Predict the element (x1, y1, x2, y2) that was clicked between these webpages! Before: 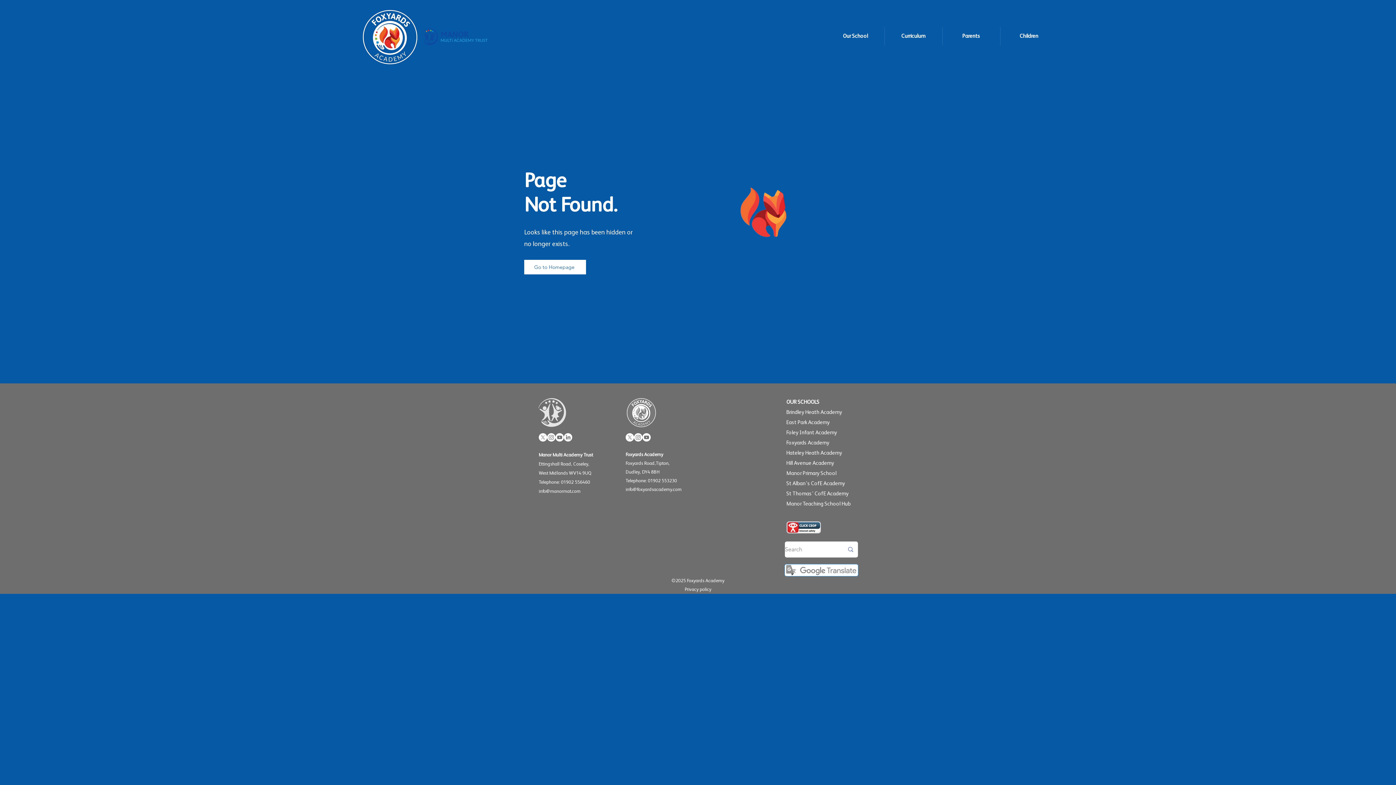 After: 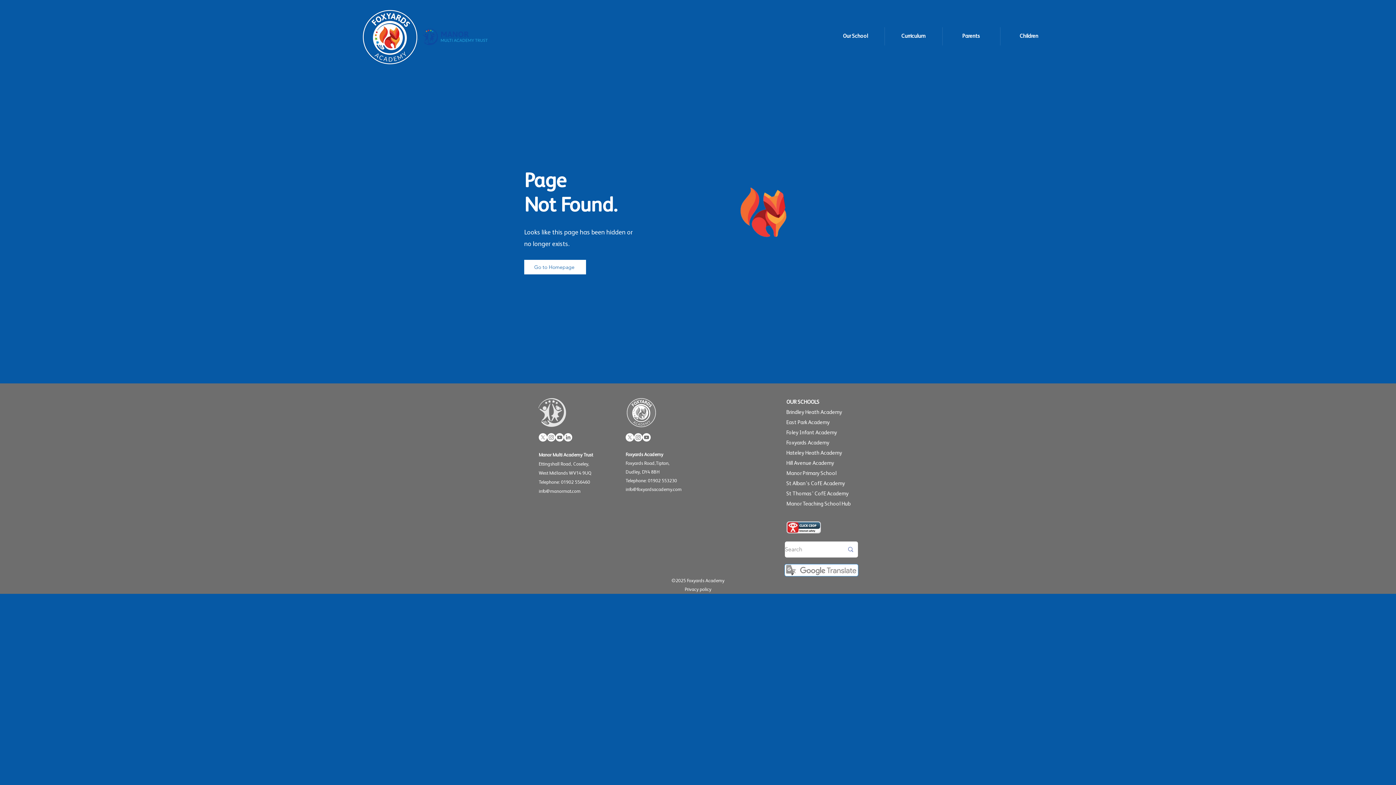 Action: label: Parents bbox: (942, 27, 1000, 45)